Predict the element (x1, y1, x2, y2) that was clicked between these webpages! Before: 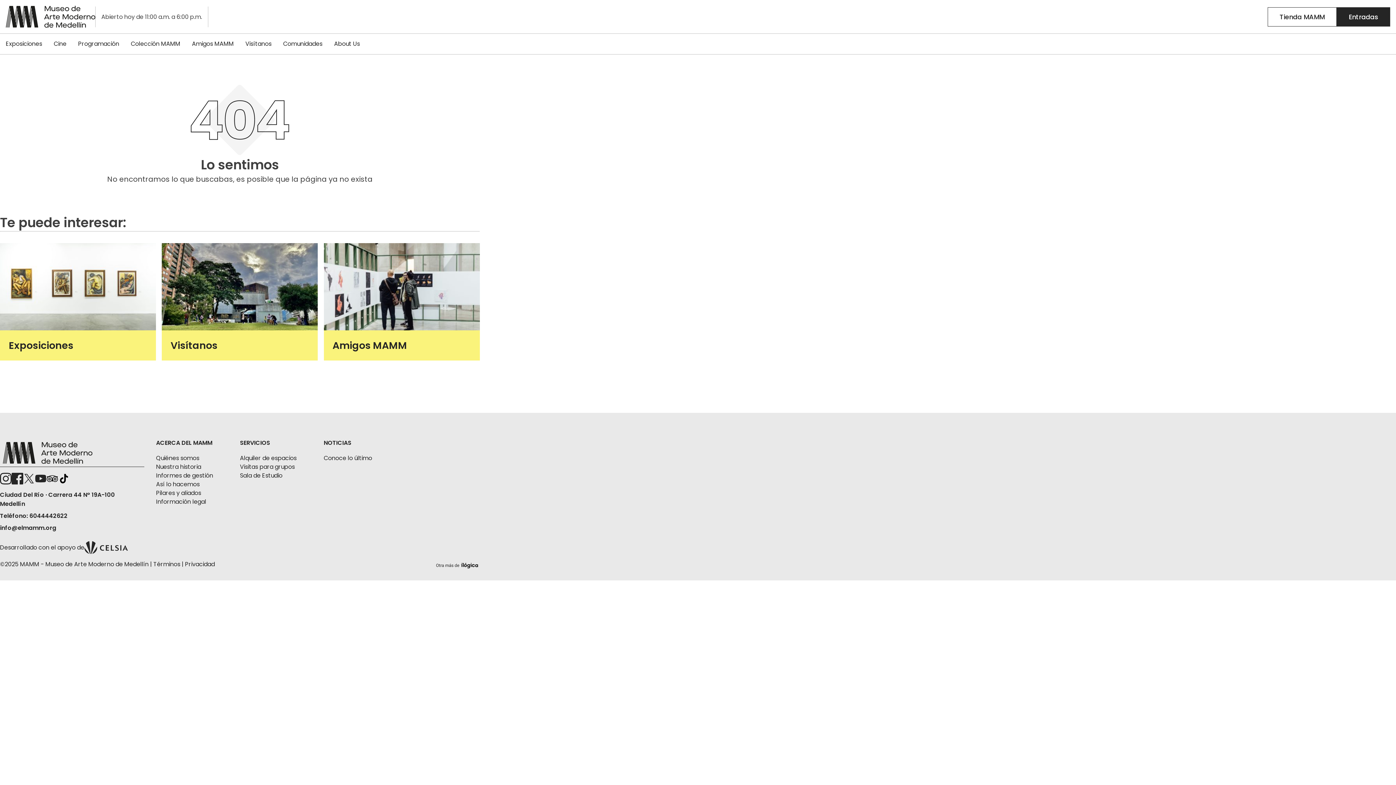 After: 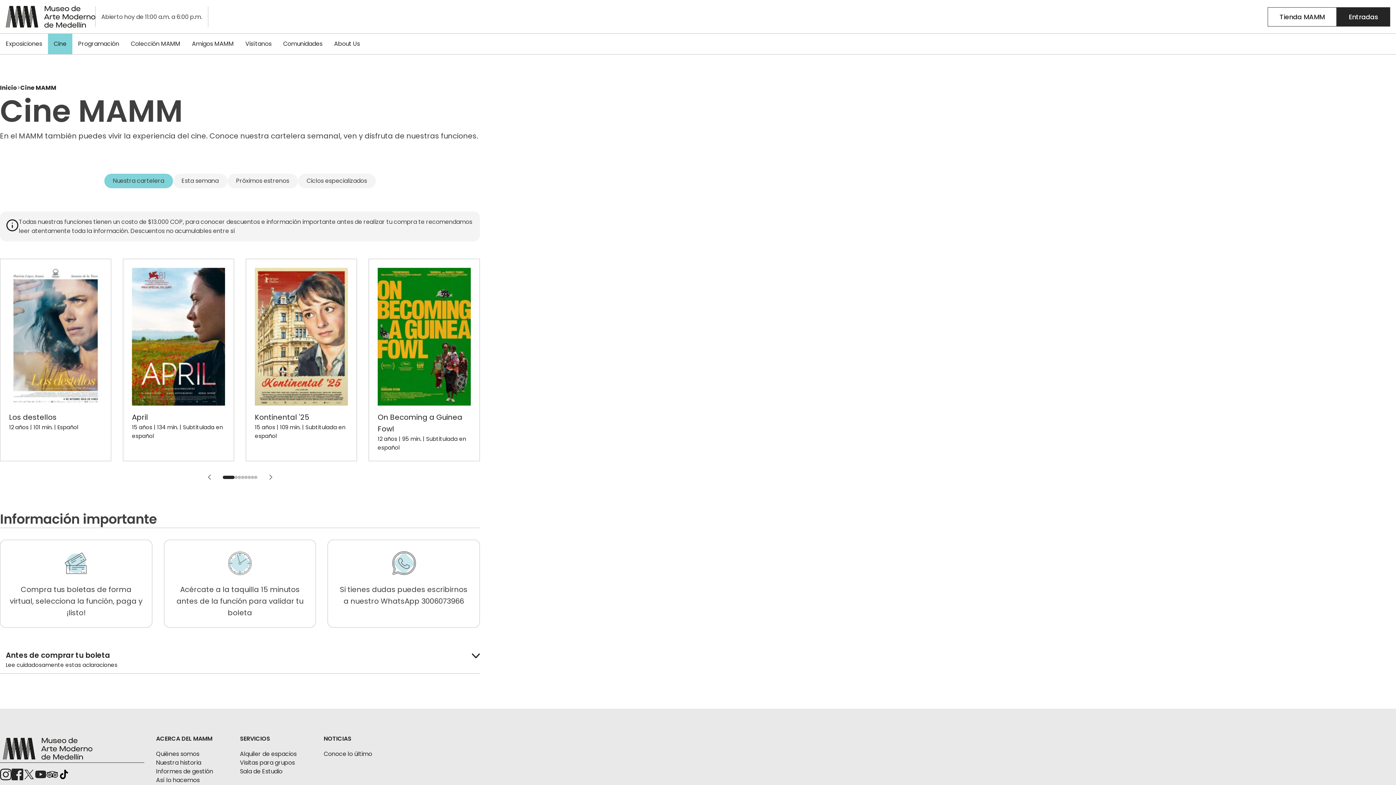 Action: bbox: (48, 33, 72, 54) label: Cine